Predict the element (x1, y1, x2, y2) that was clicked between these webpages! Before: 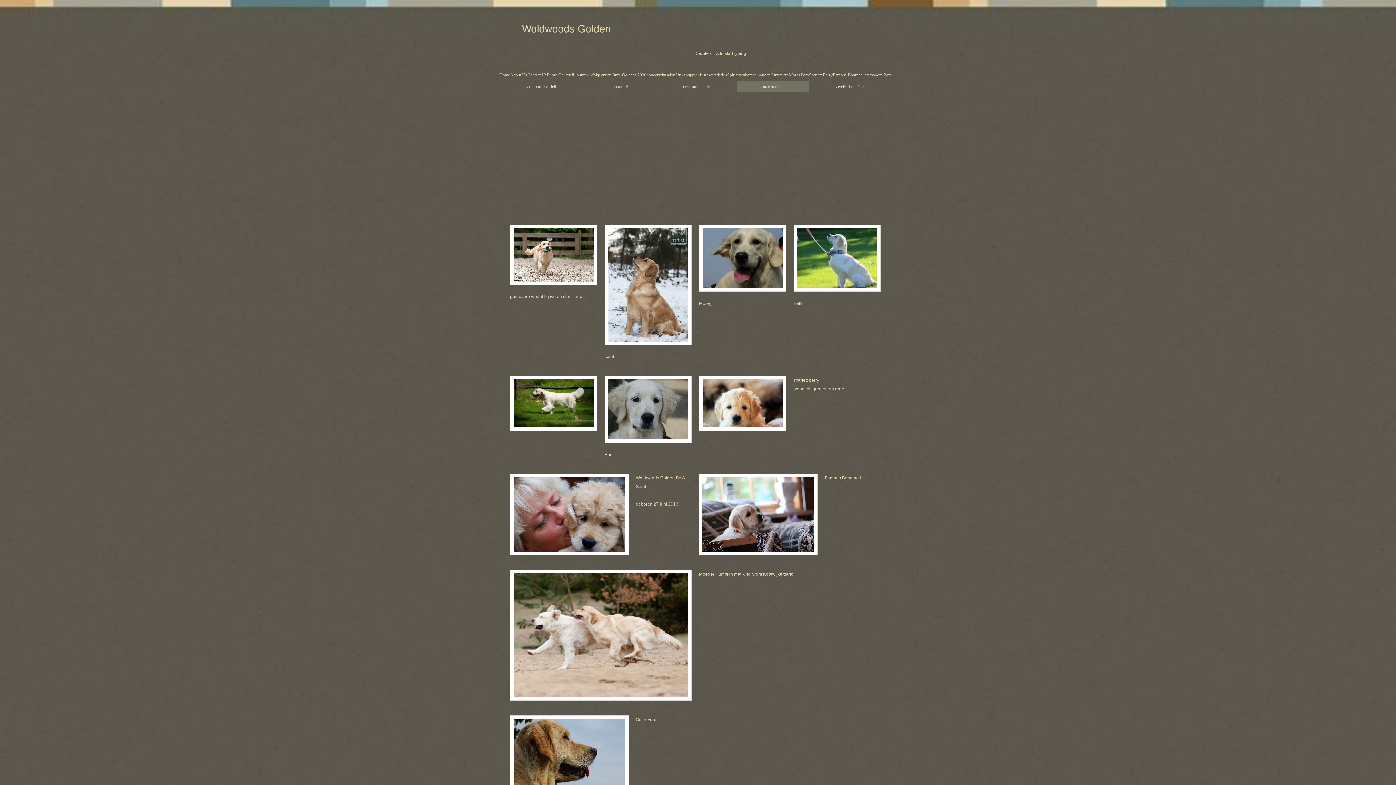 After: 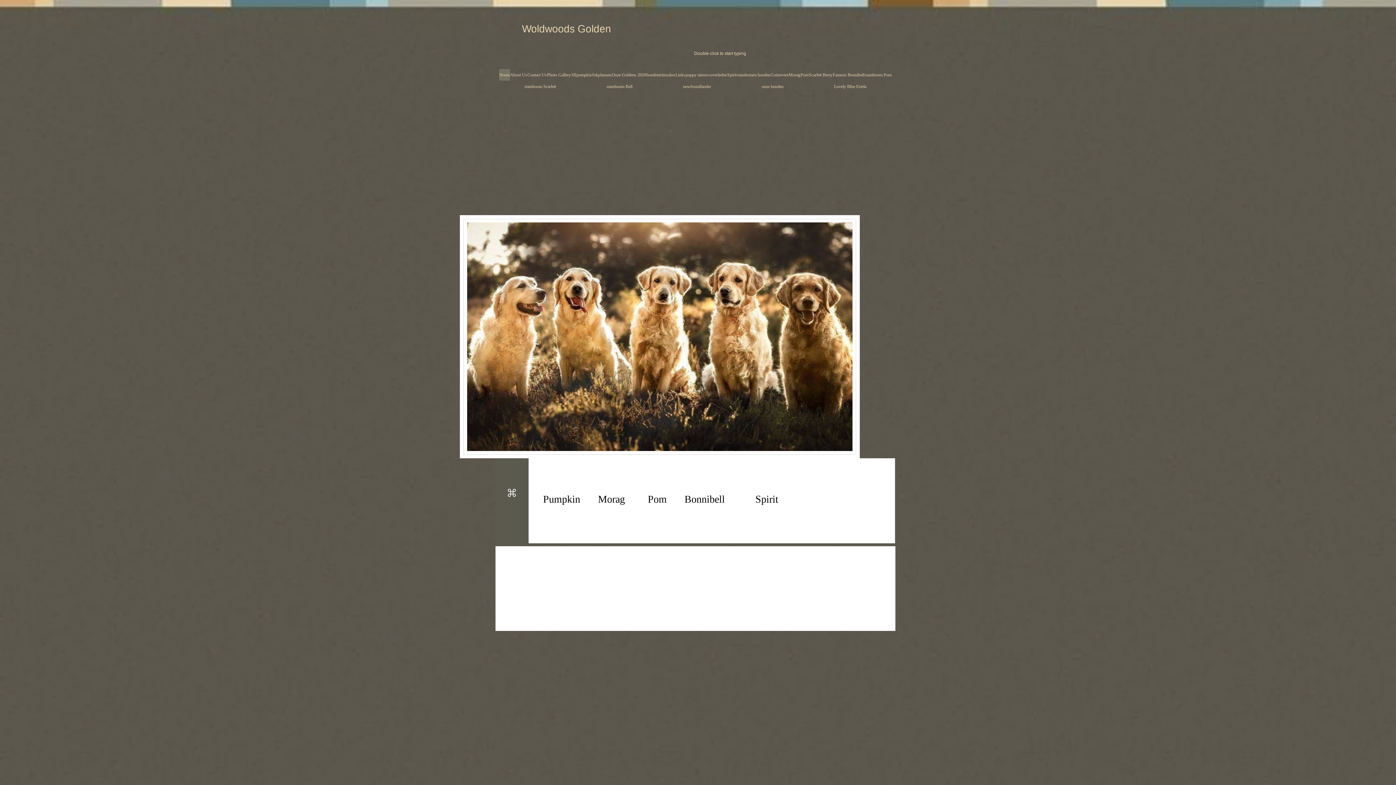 Action: label: Home bbox: (499, 69, 510, 80)